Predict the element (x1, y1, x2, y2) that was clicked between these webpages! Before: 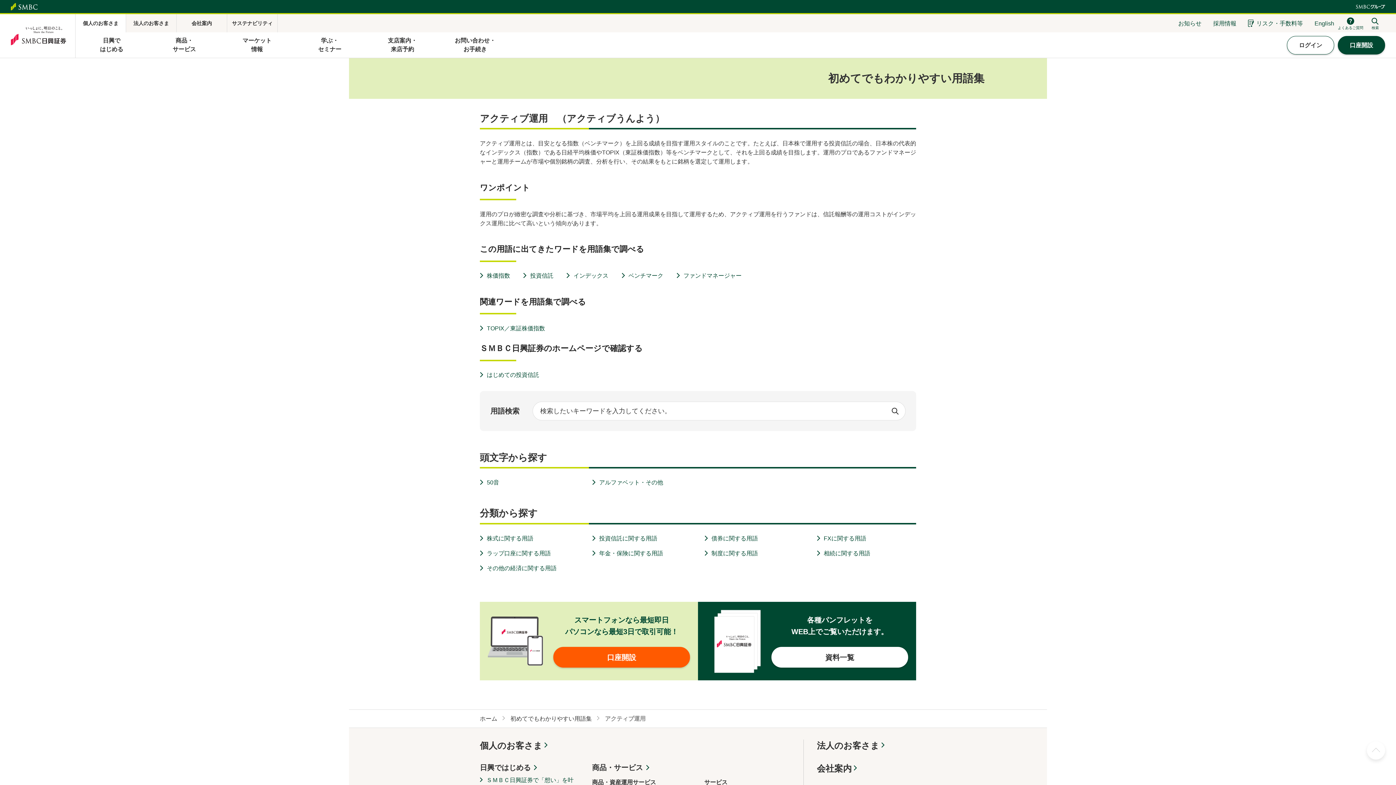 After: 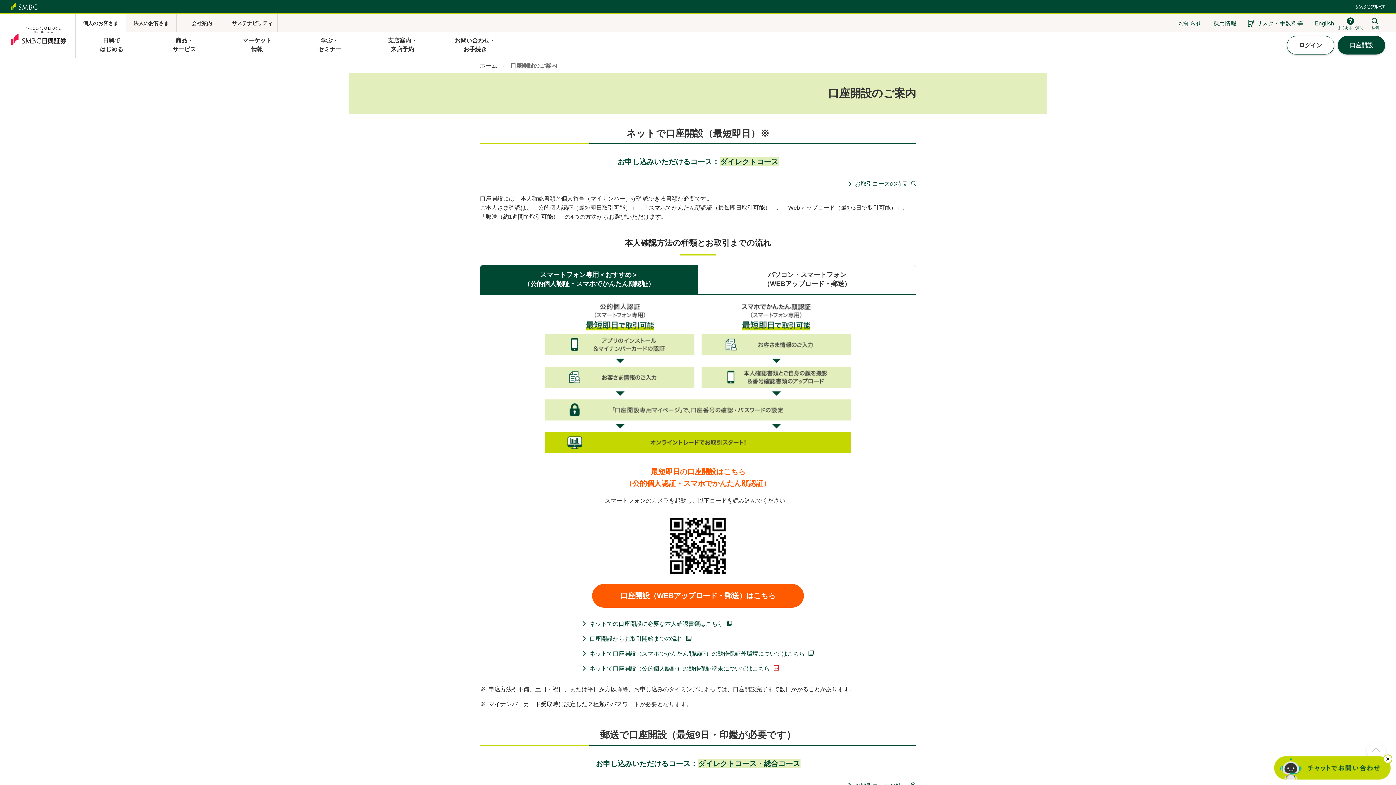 Action: bbox: (553, 647, 690, 668) label: 口座開設